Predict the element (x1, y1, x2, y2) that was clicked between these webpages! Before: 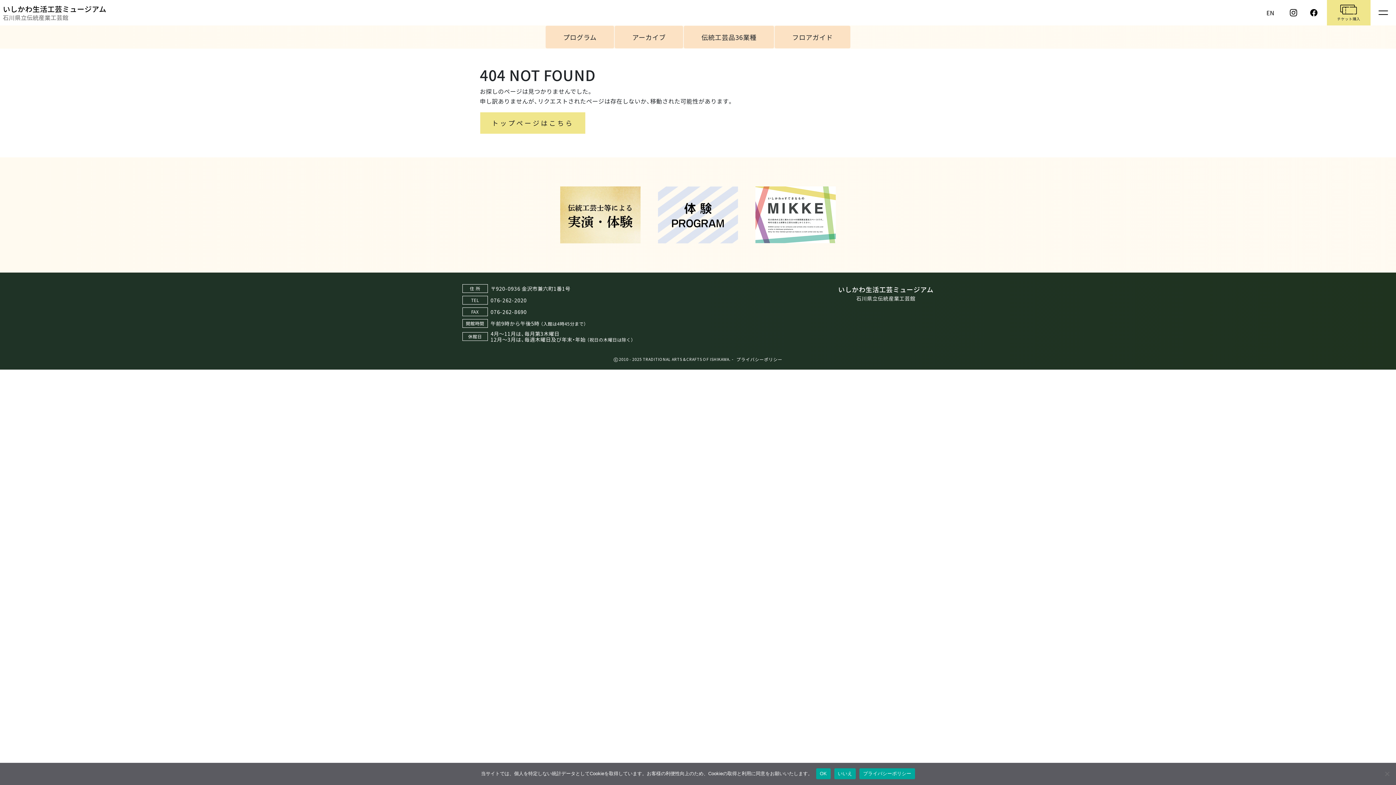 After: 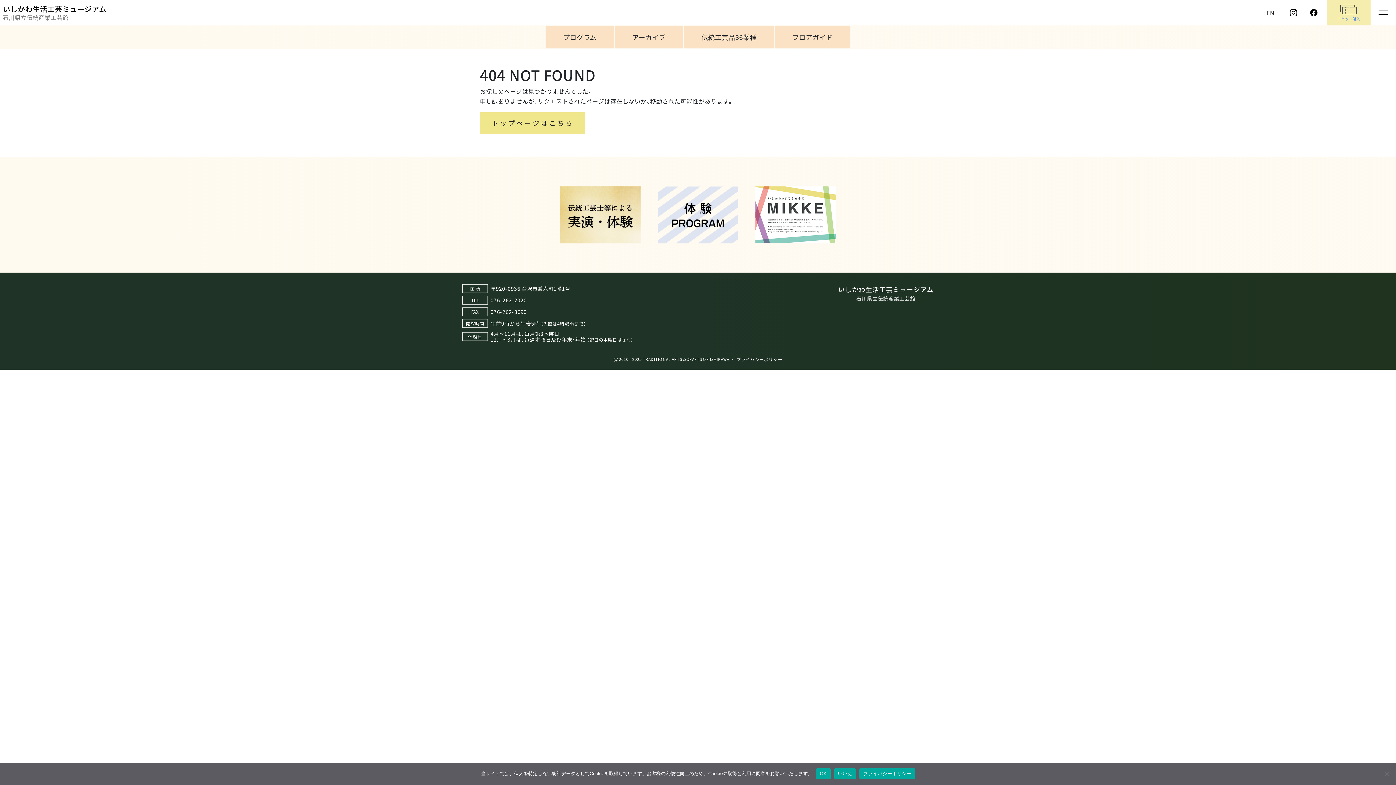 Action: bbox: (1327, 0, 1370, 25) label: チケット購入